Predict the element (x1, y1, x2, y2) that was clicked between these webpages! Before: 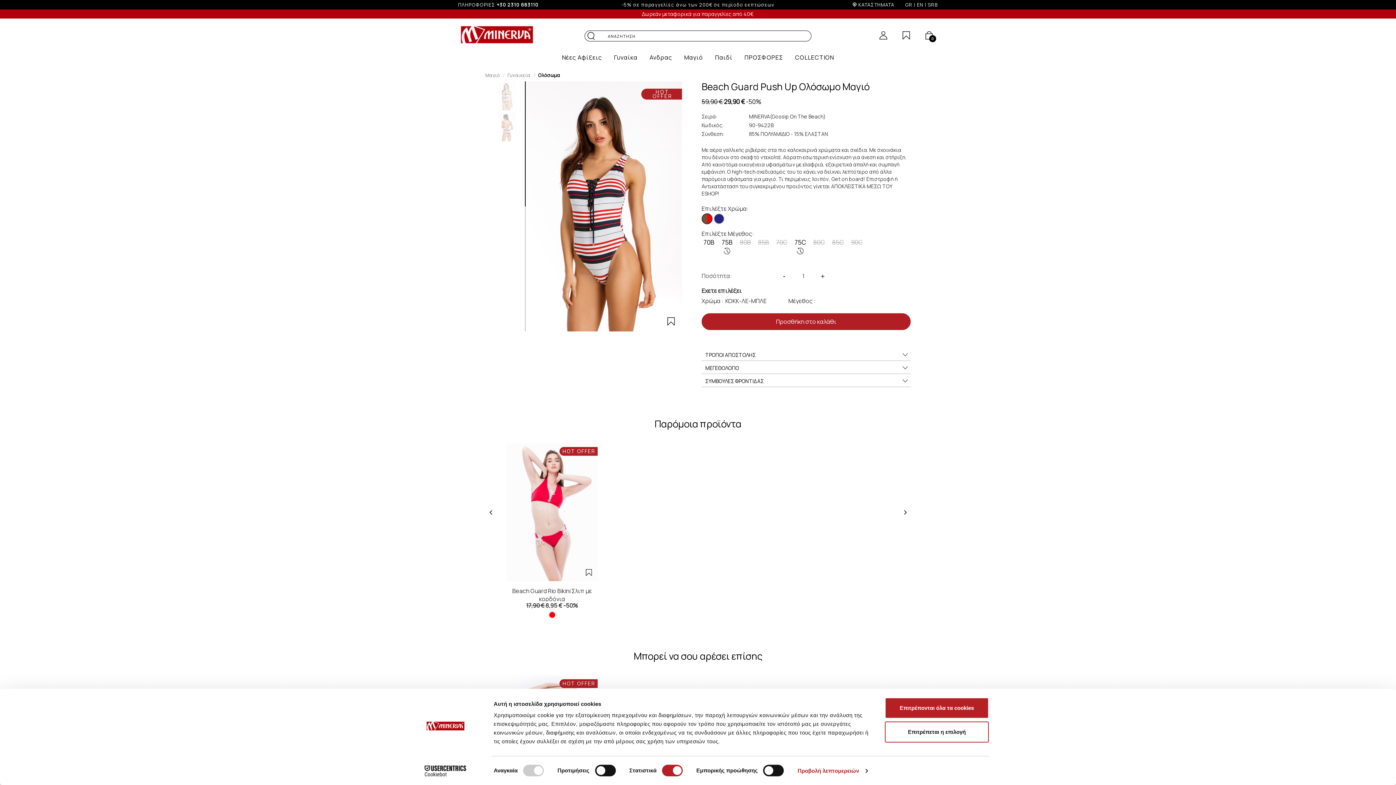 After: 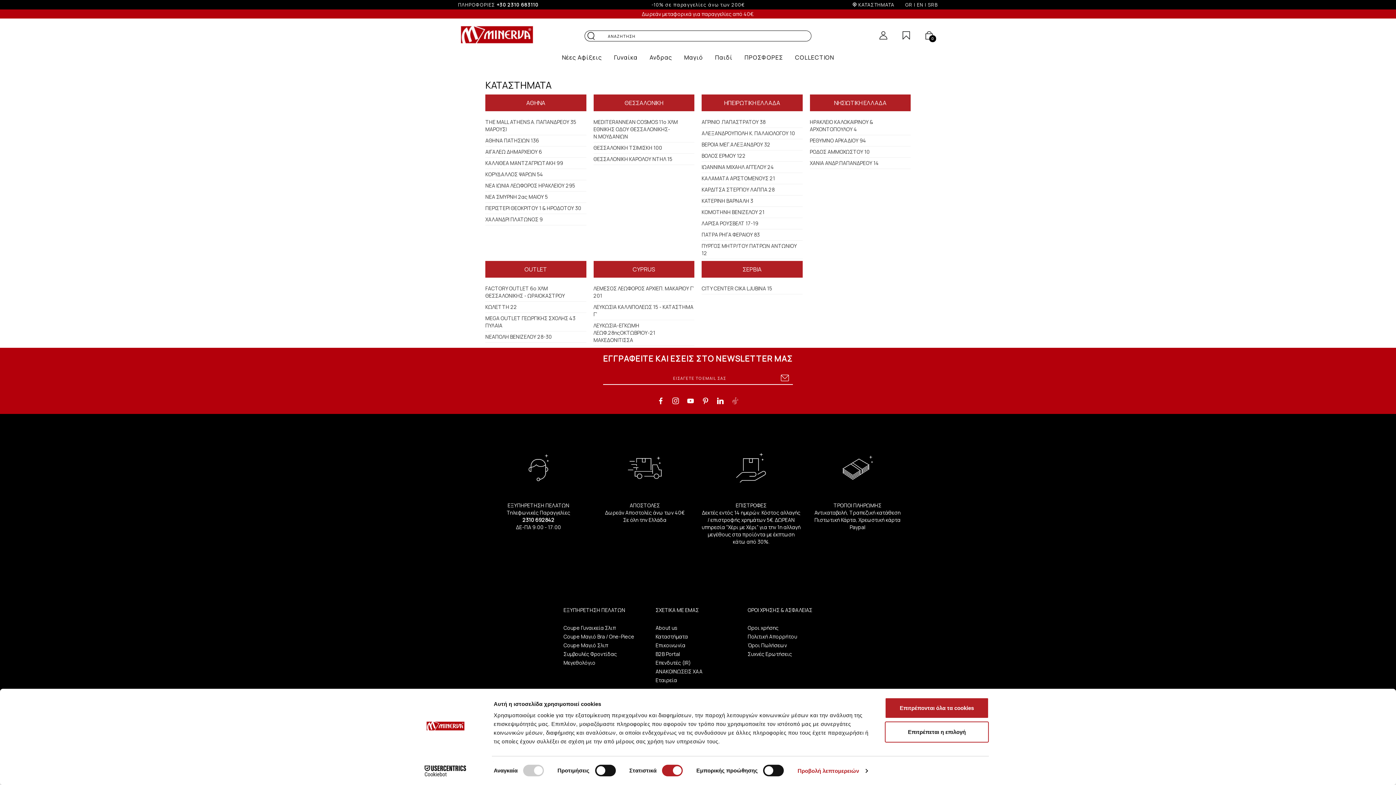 Action: bbox: (852, 0, 900, 8) label: ΚΑΤΑΣΤΗΜΑΤΑ